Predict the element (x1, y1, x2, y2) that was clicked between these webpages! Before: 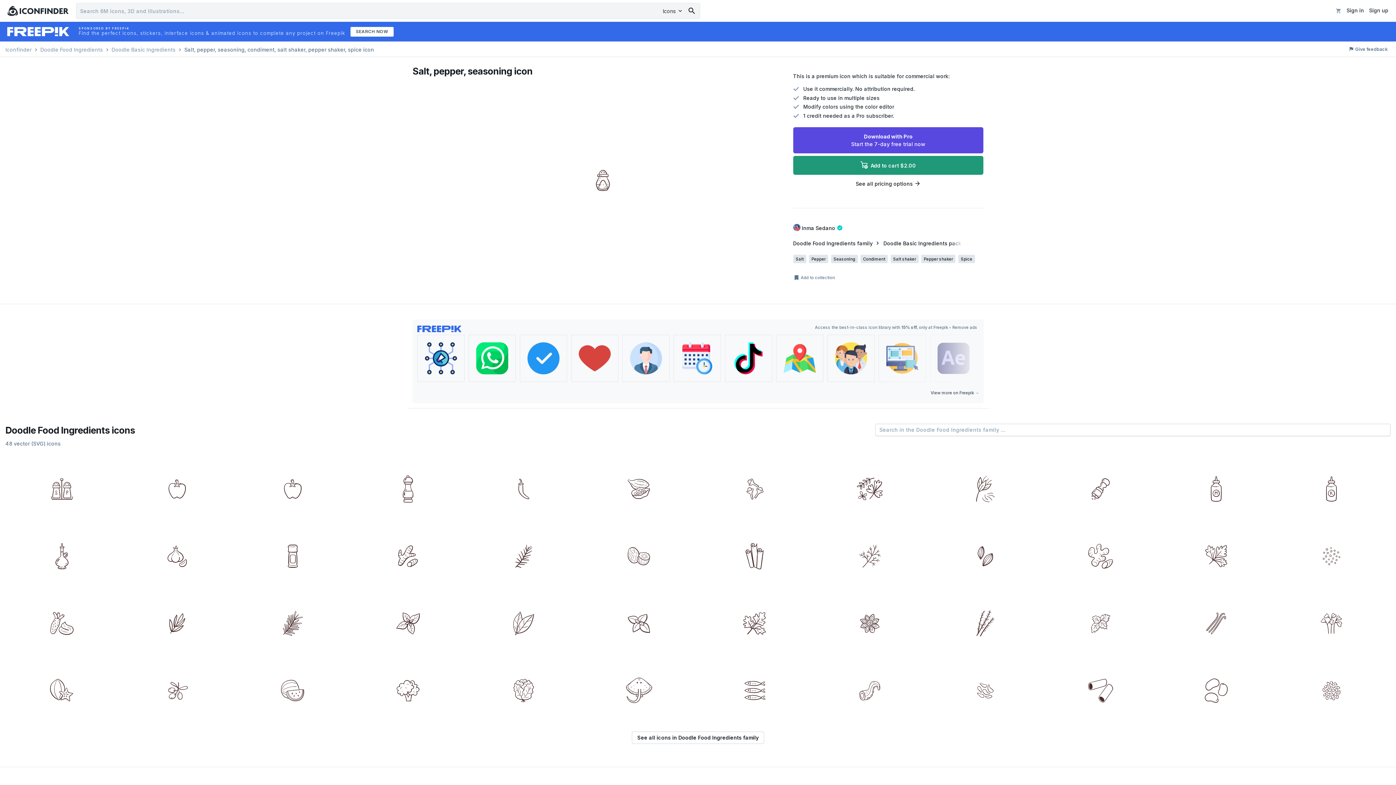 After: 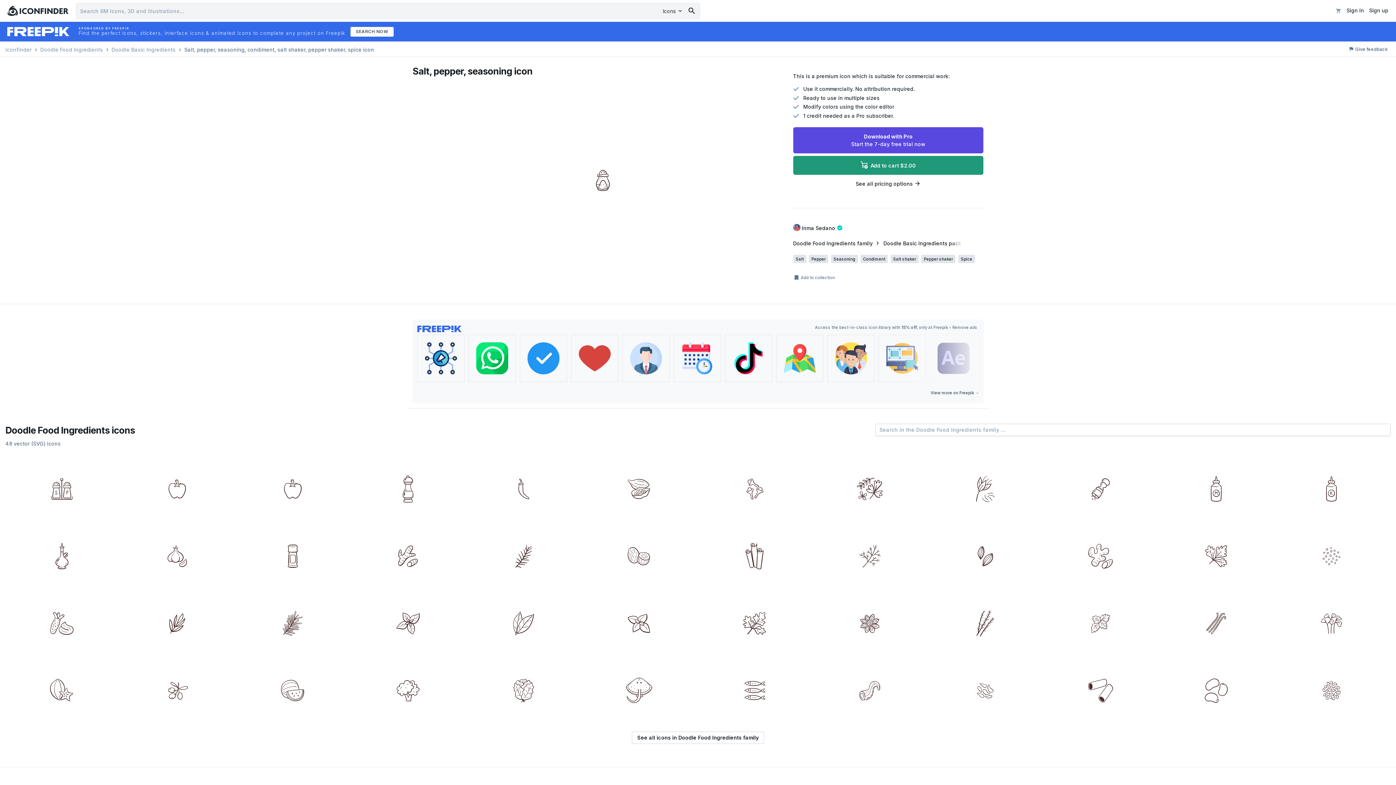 Action: bbox: (468, 334, 516, 382)